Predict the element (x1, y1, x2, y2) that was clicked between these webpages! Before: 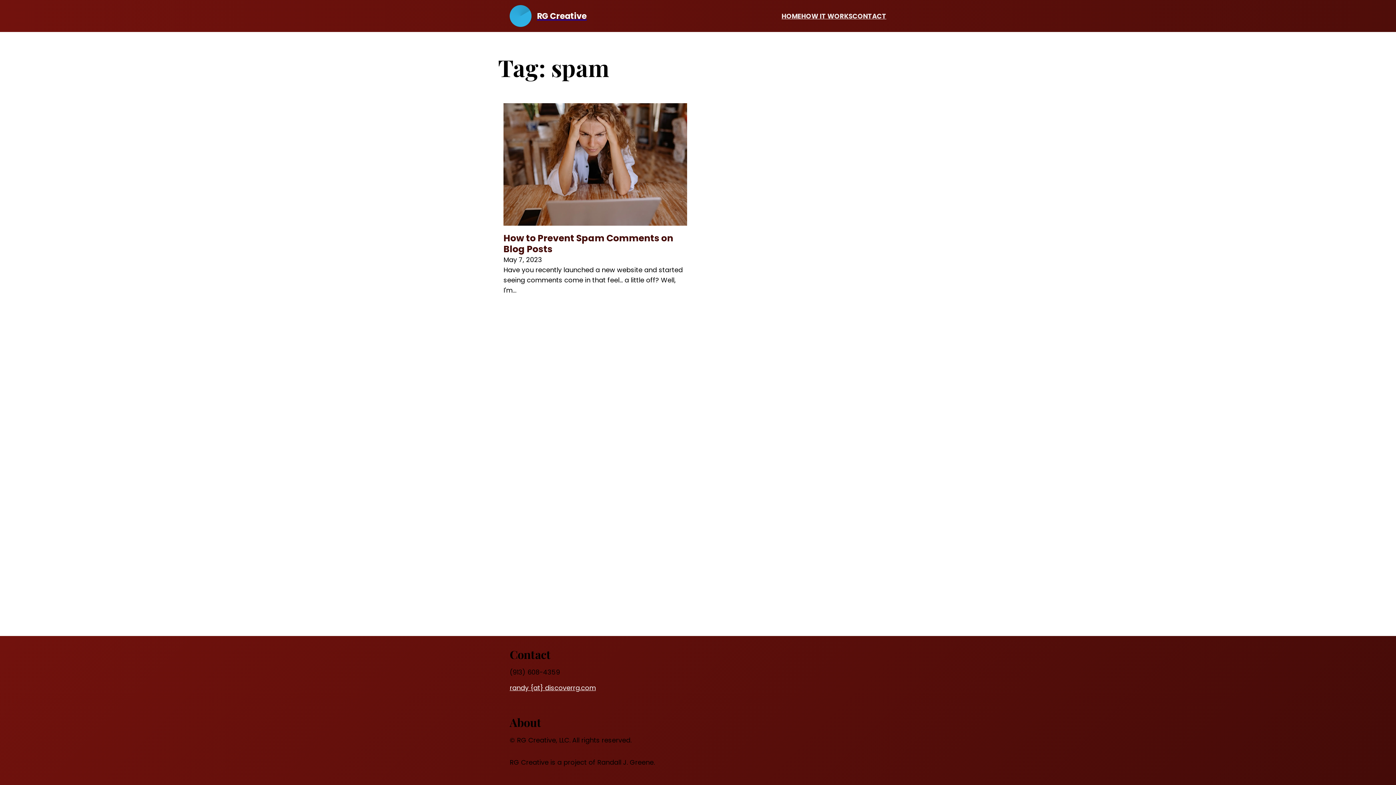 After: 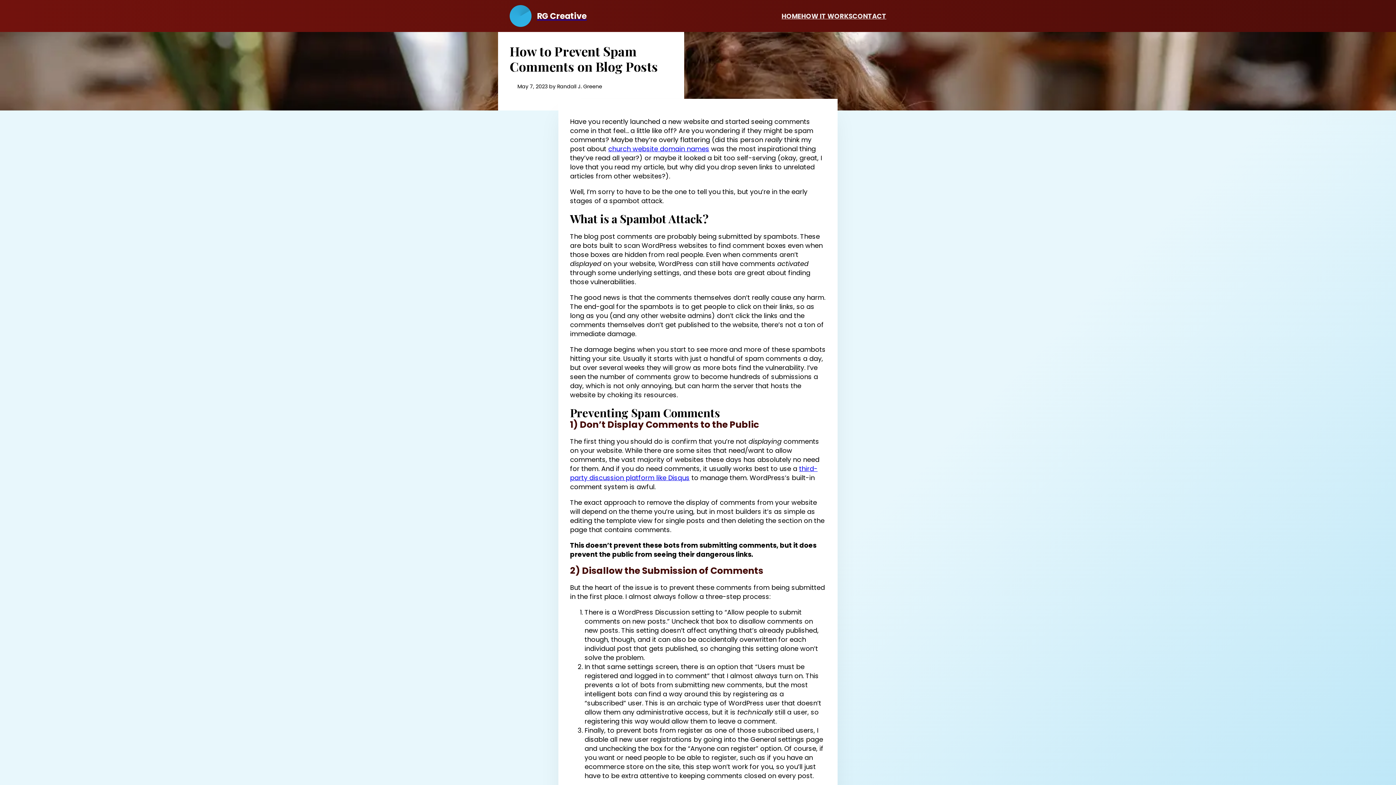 Action: bbox: (503, 103, 687, 225)